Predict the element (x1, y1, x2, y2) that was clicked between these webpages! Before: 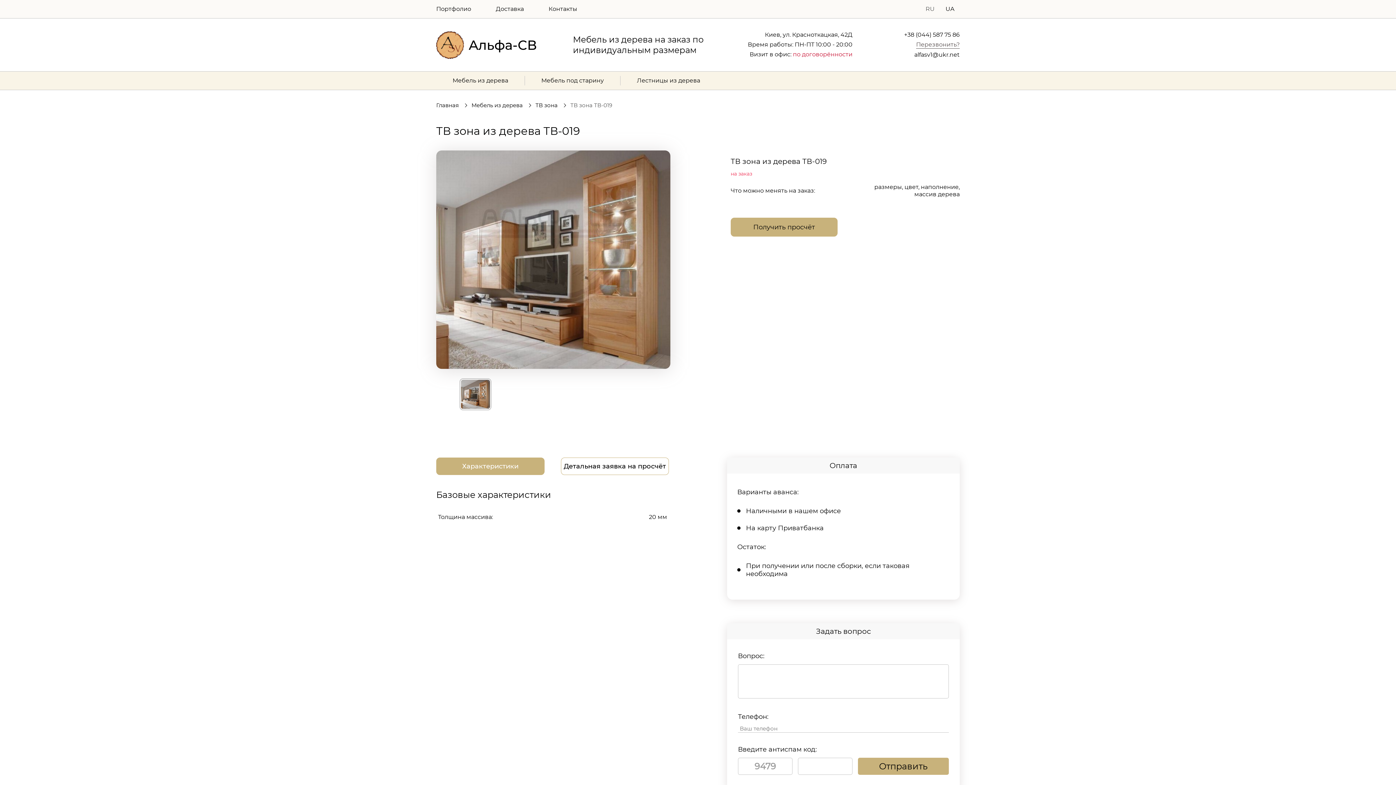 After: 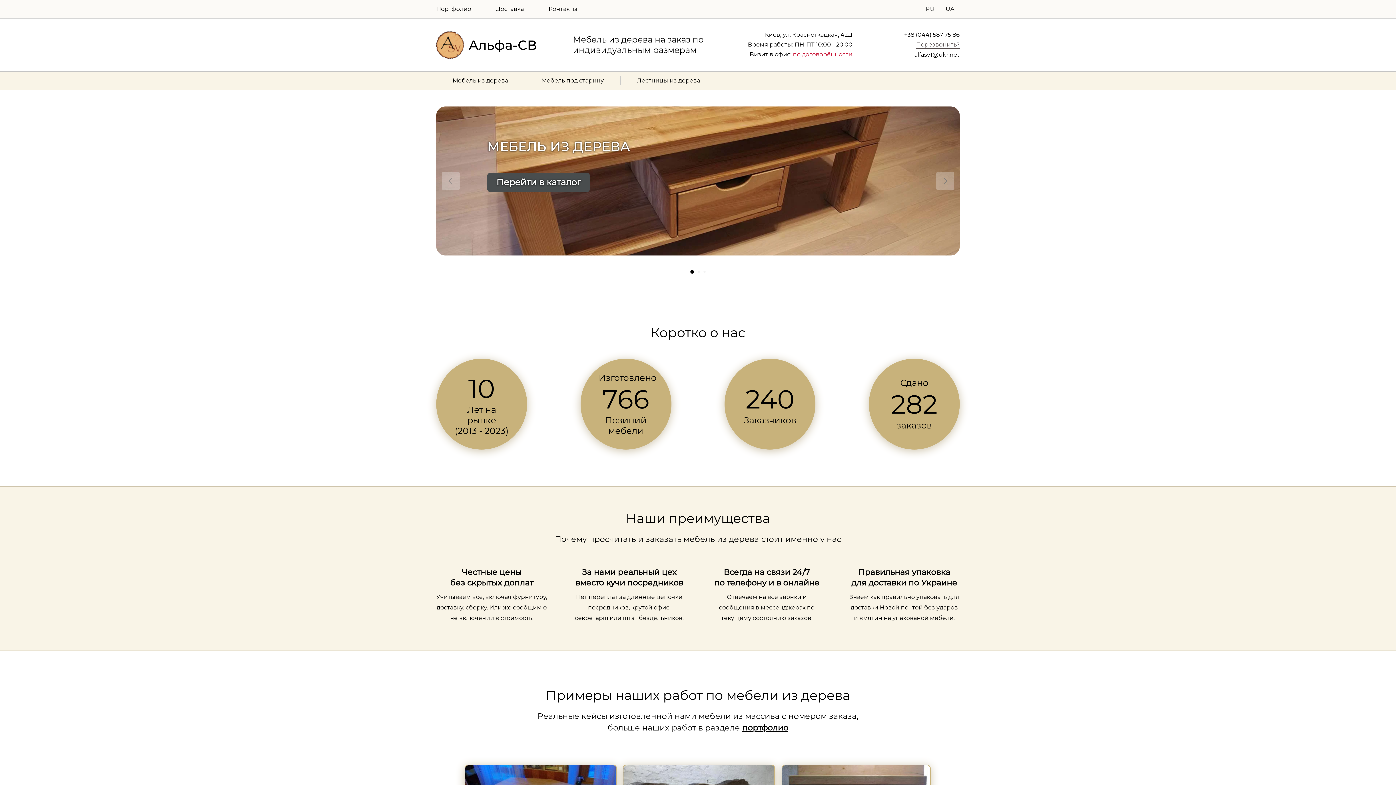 Action: label: Главная bbox: (436, 102, 458, 108)